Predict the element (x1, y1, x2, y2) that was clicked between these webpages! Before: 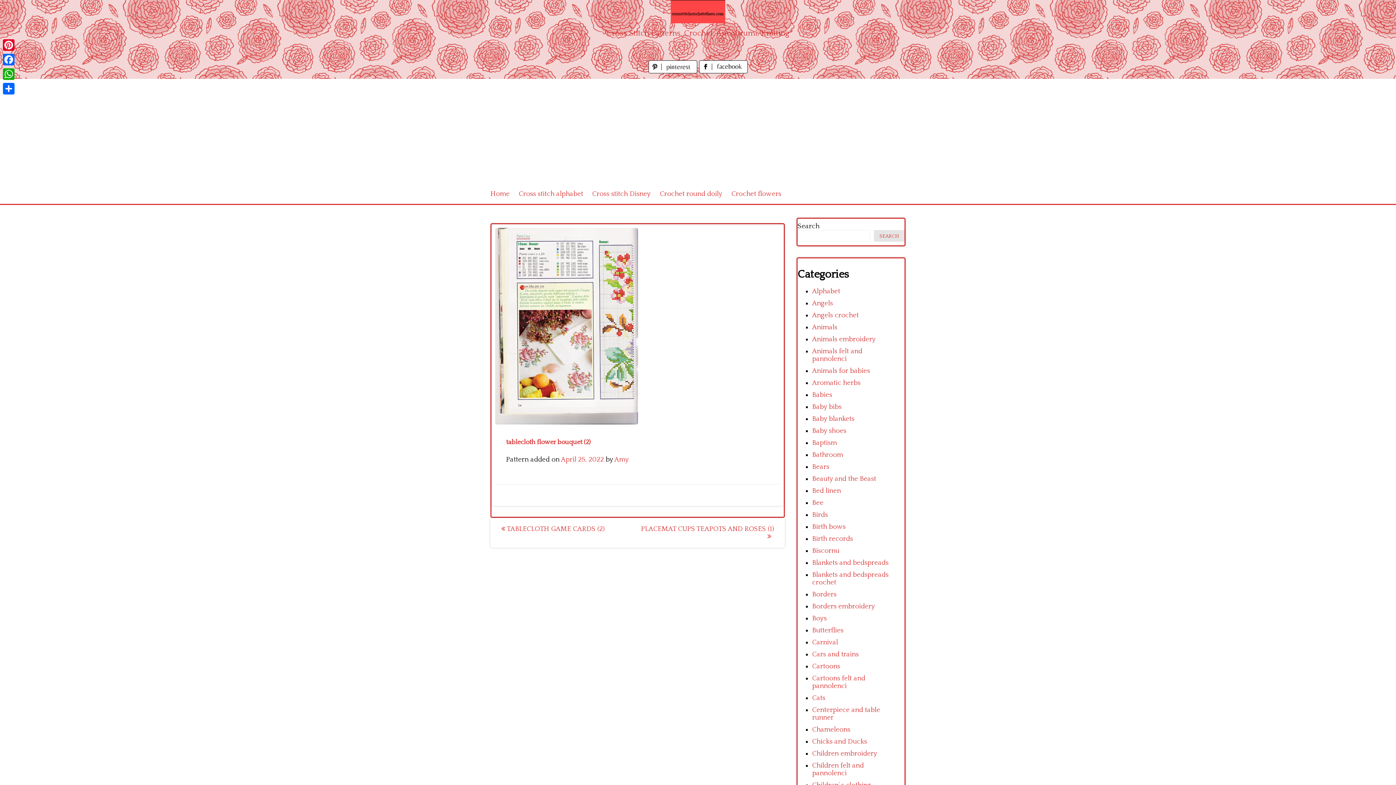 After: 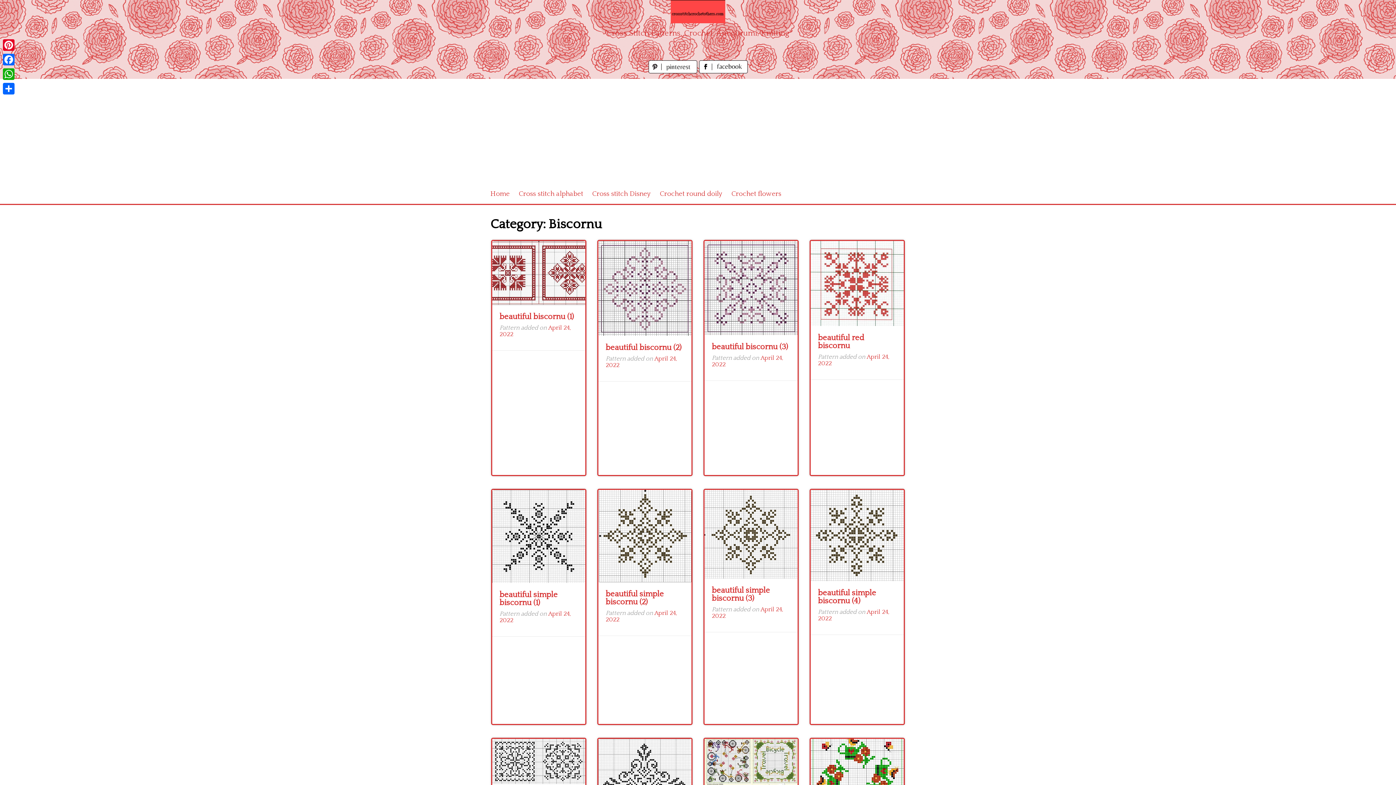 Action: label: Biscornu bbox: (812, 547, 839, 554)